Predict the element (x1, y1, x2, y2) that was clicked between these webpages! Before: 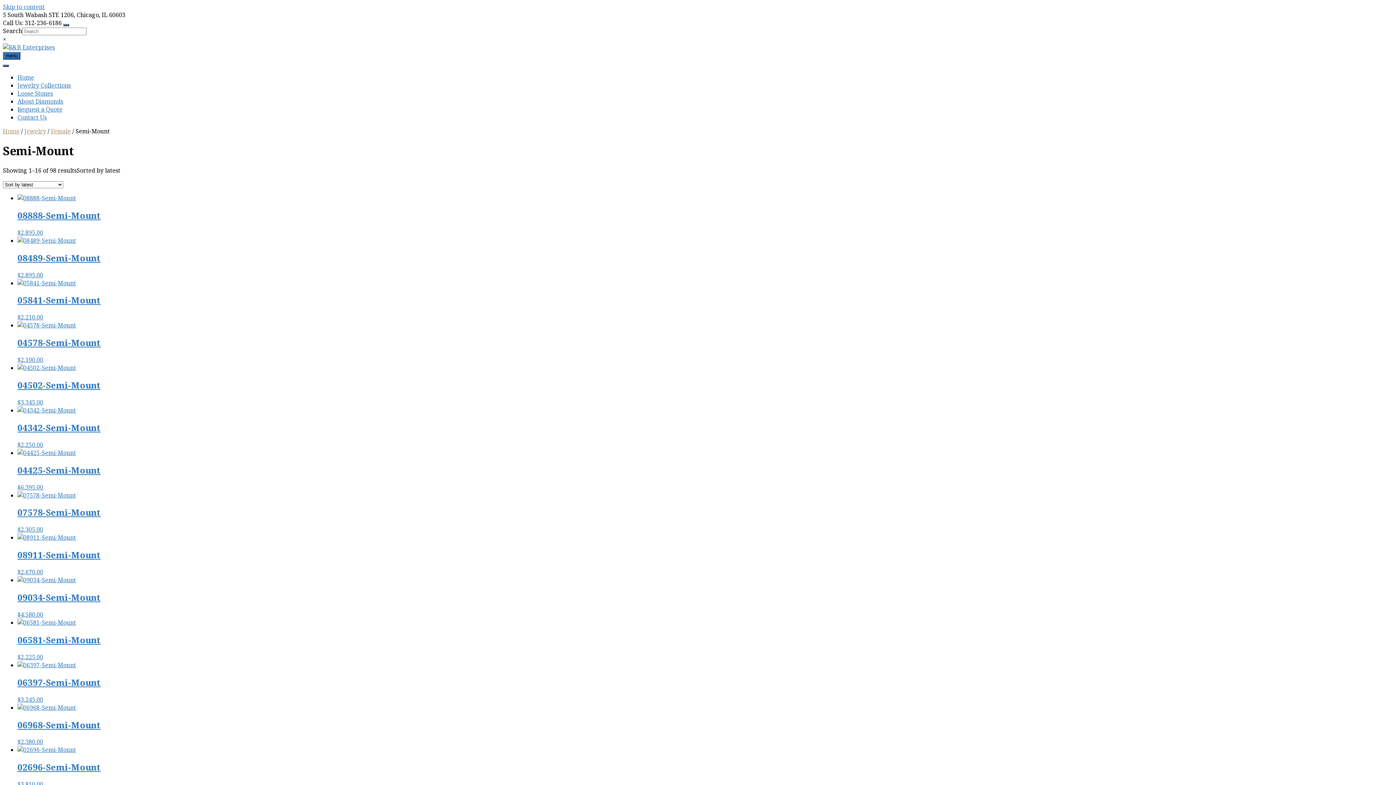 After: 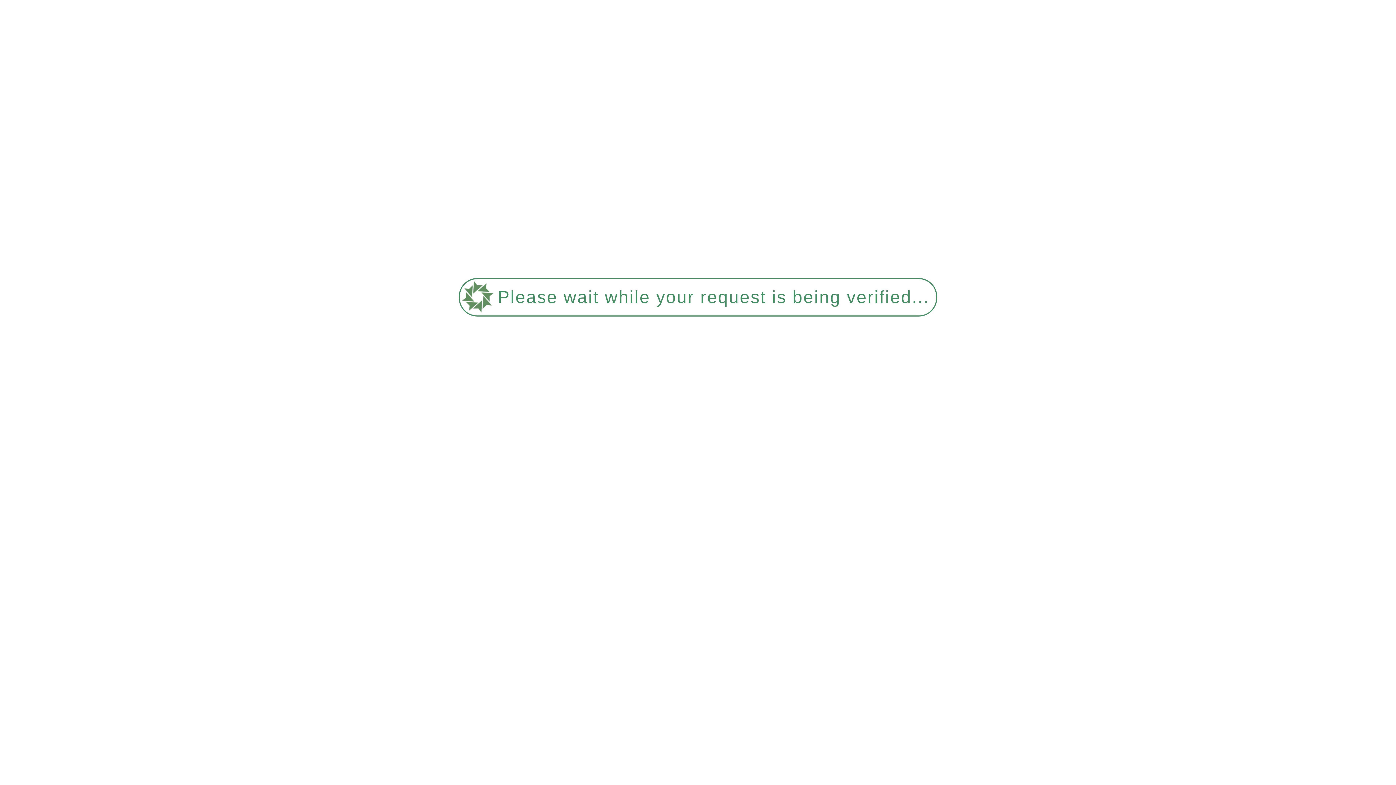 Action: bbox: (17, 533, 1393, 576) label: 08911-Semi-Mount
$2,670.00